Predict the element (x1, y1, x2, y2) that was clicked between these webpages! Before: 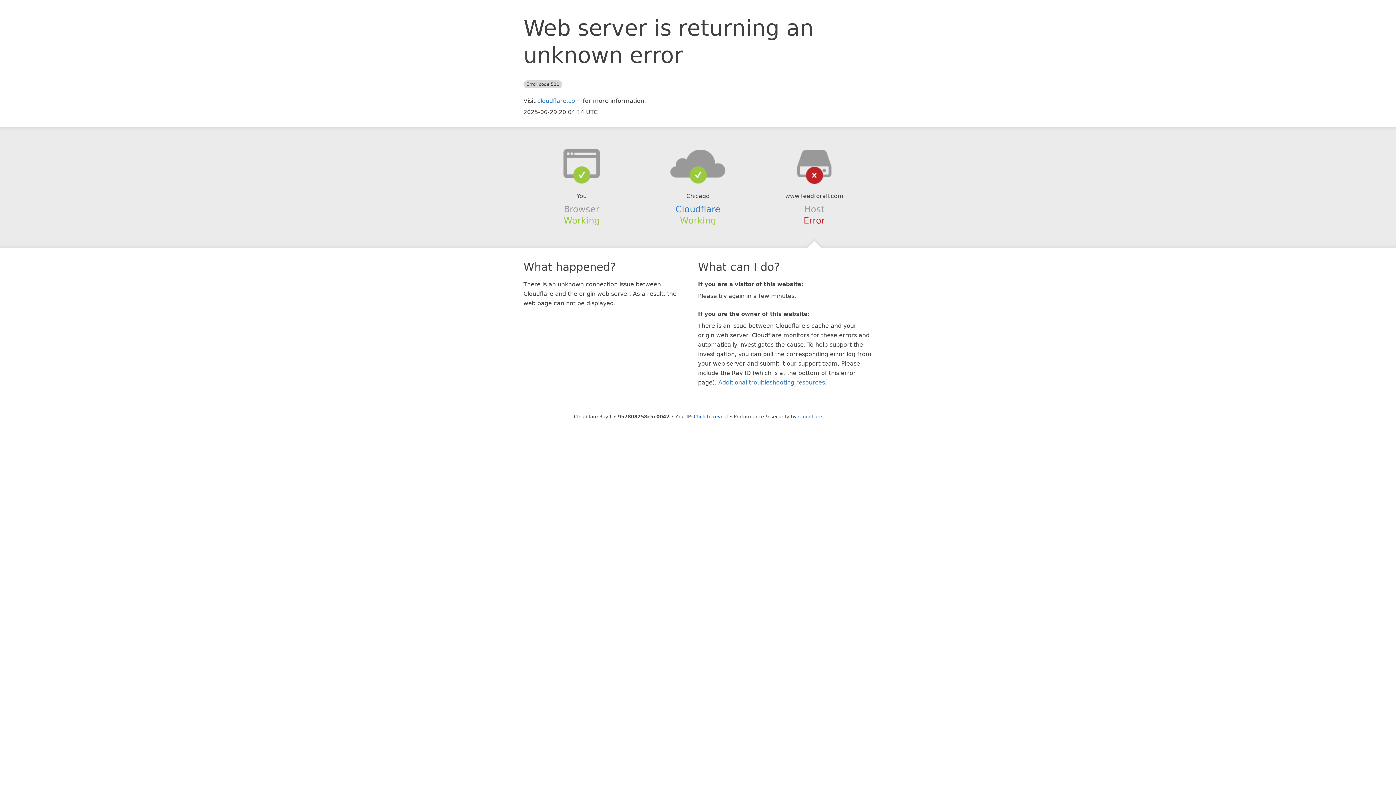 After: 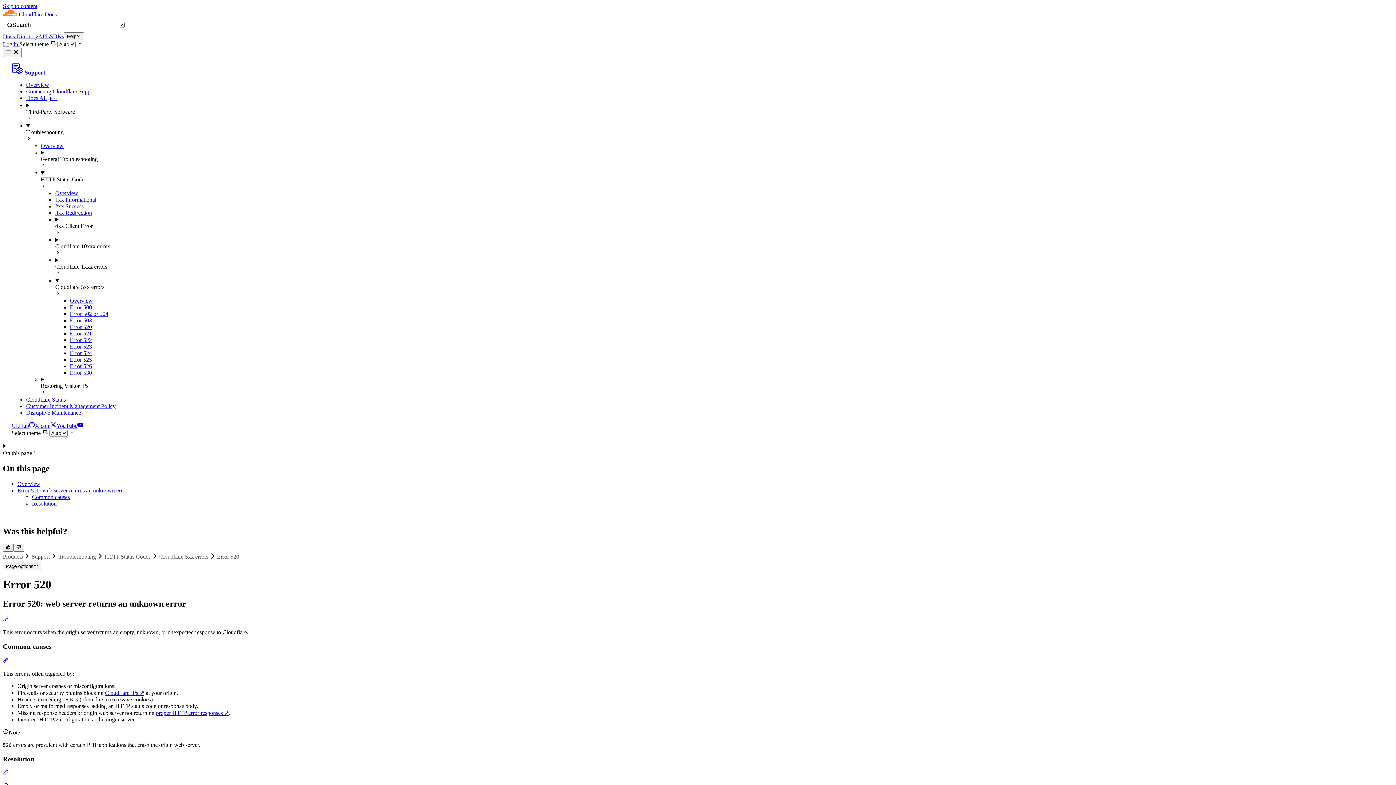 Action: bbox: (718, 379, 825, 386) label: Additional troubleshooting resources